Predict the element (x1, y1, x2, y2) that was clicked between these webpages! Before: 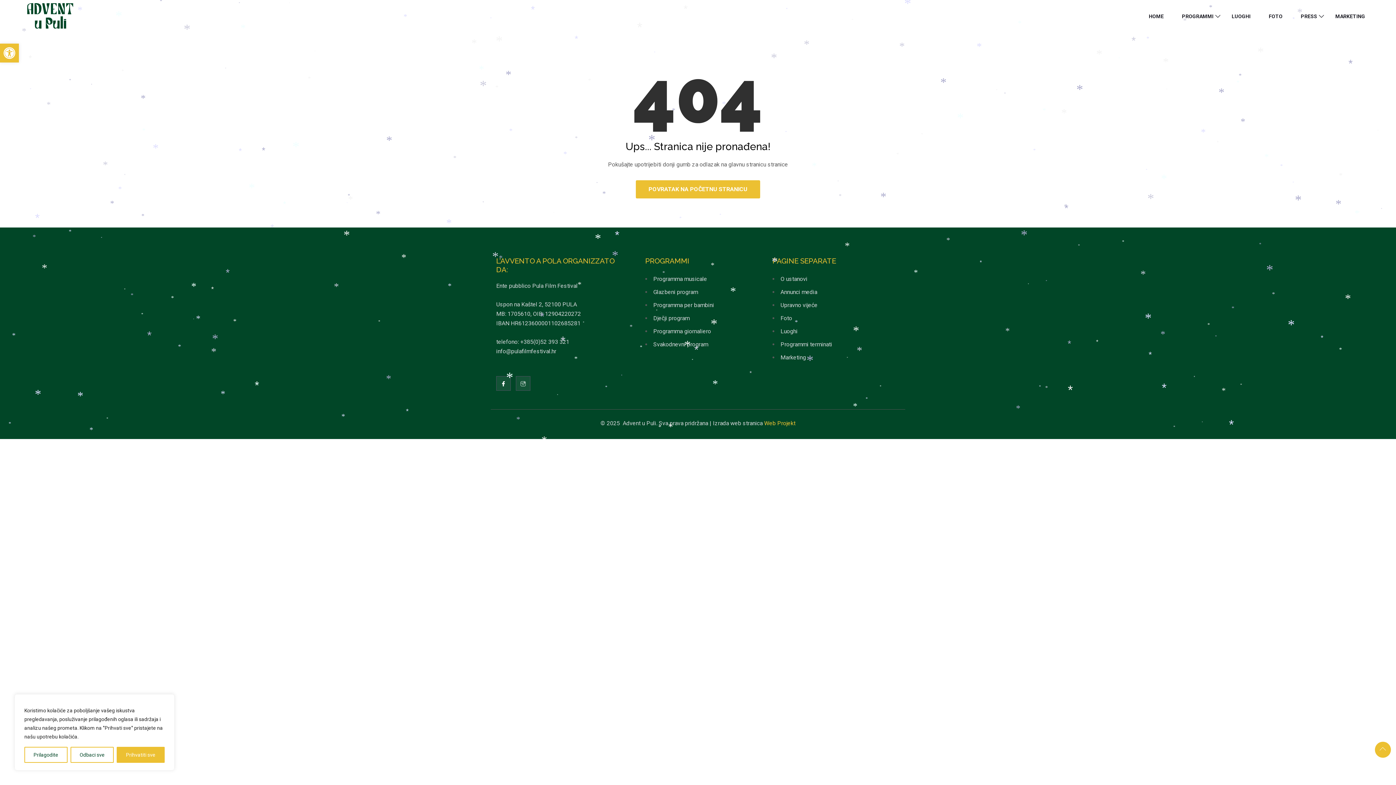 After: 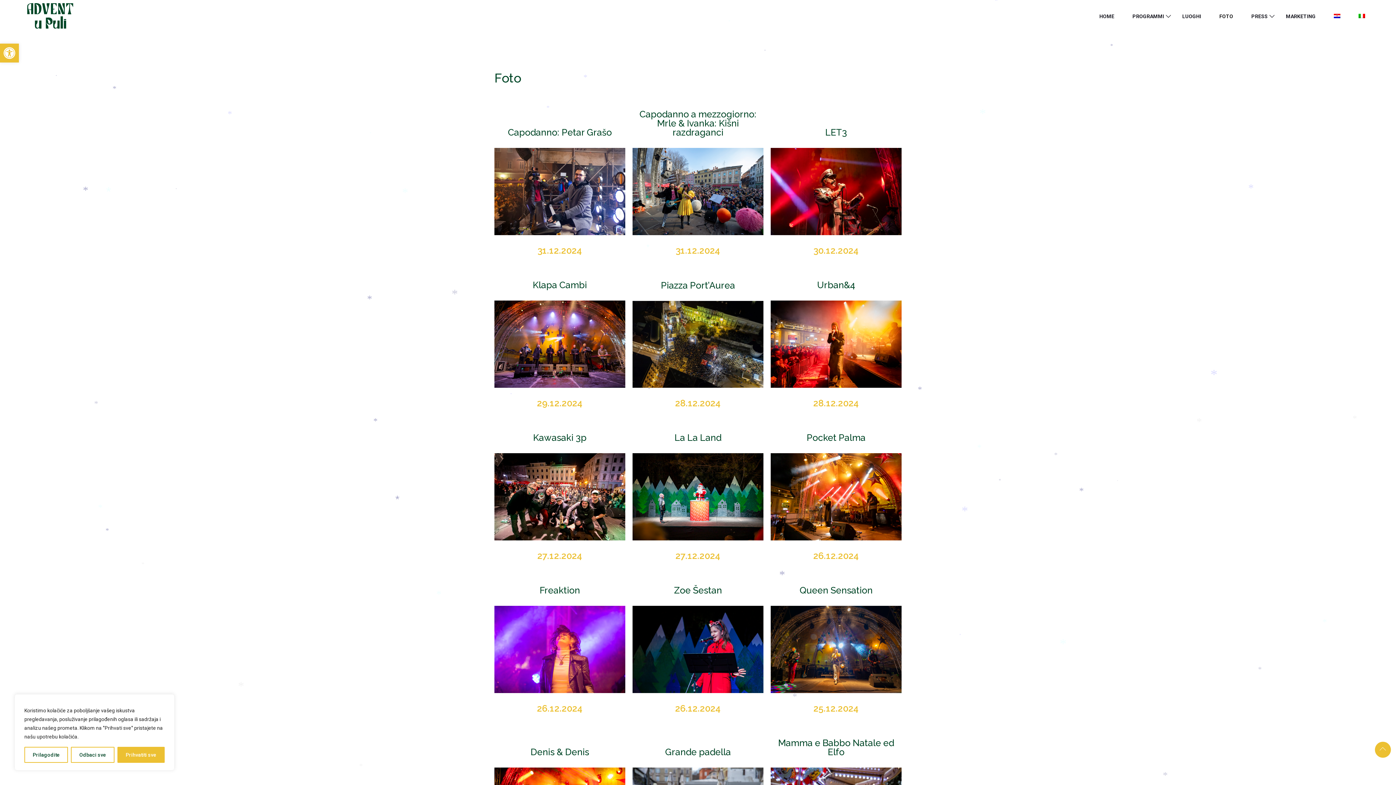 Action: bbox: (780, 312, 792, 325) label: Foto